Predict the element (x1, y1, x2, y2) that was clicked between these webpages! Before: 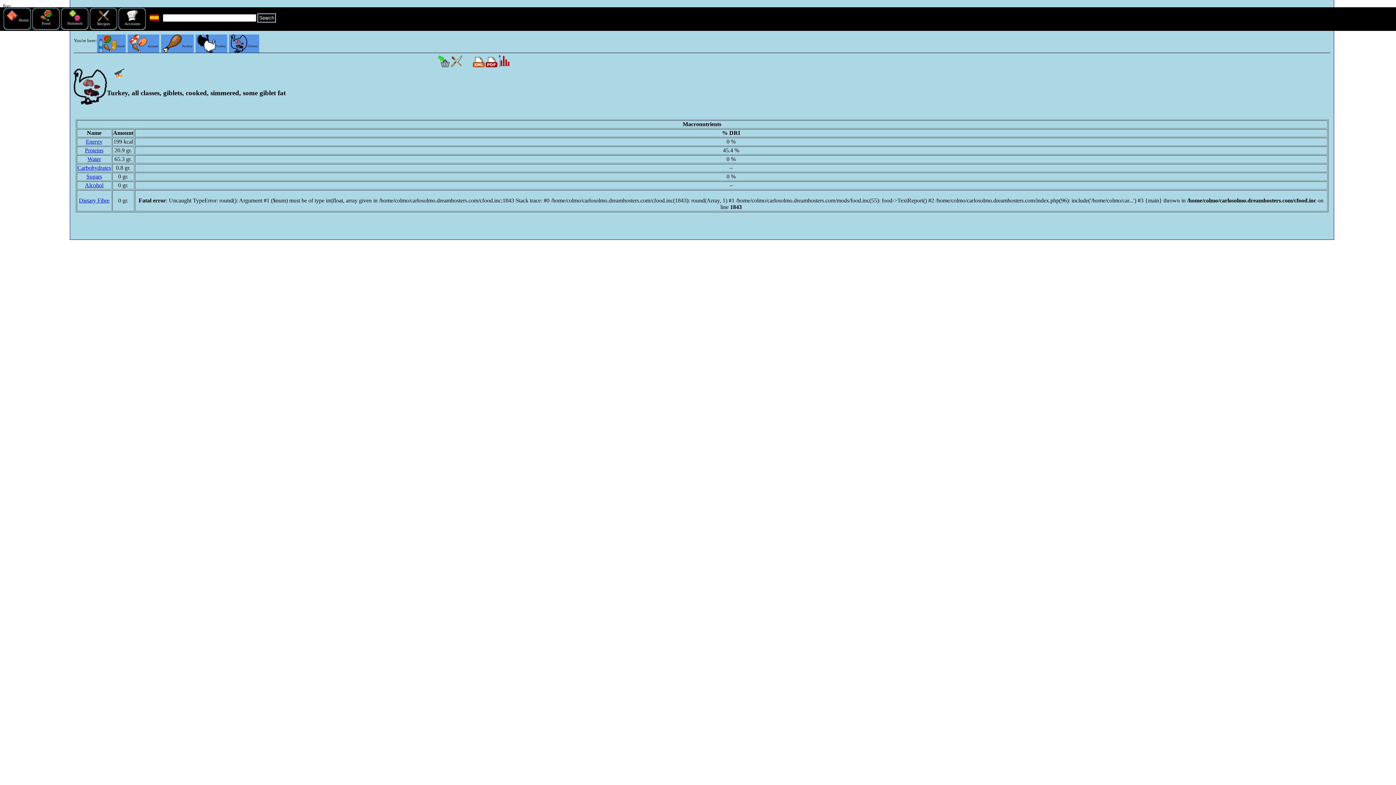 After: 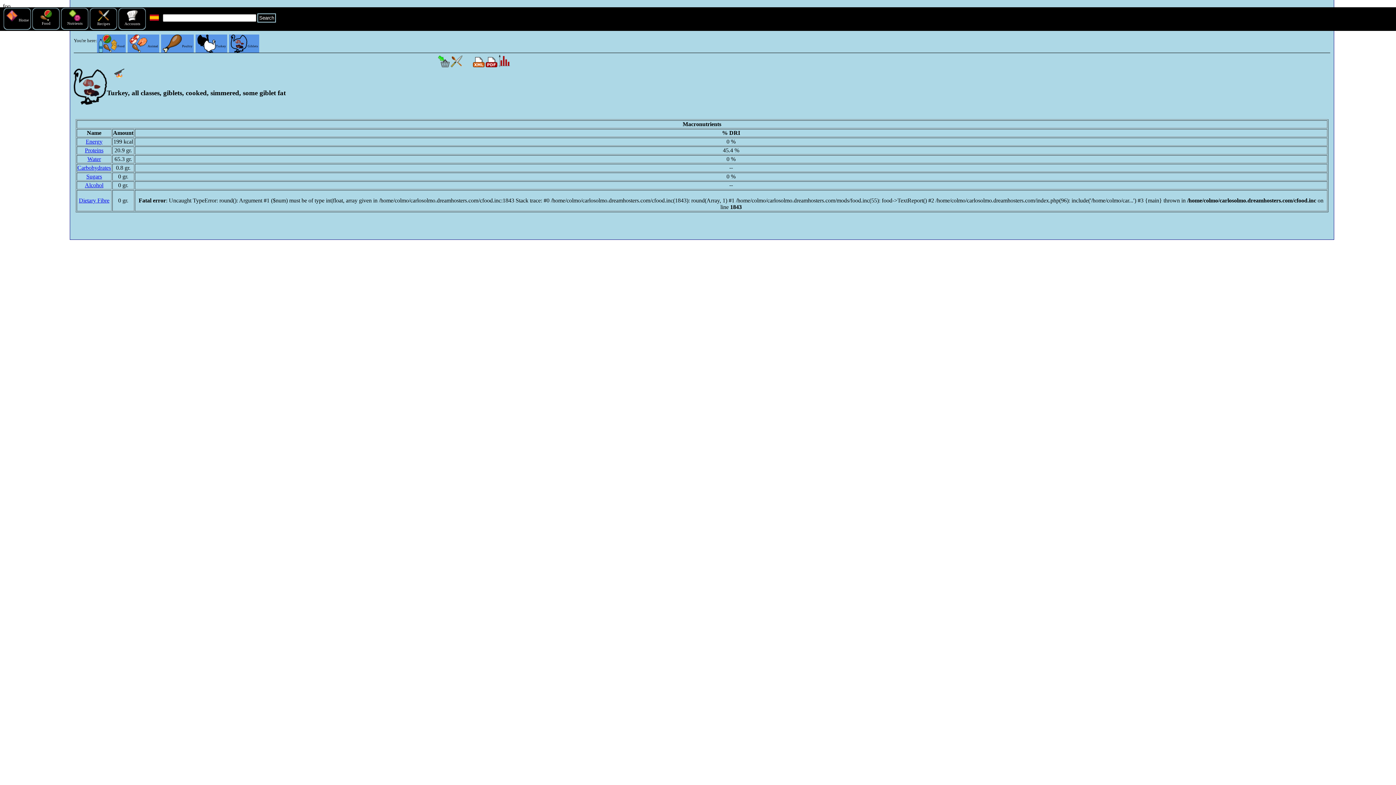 Action: bbox: (149, 15, 158, 21)